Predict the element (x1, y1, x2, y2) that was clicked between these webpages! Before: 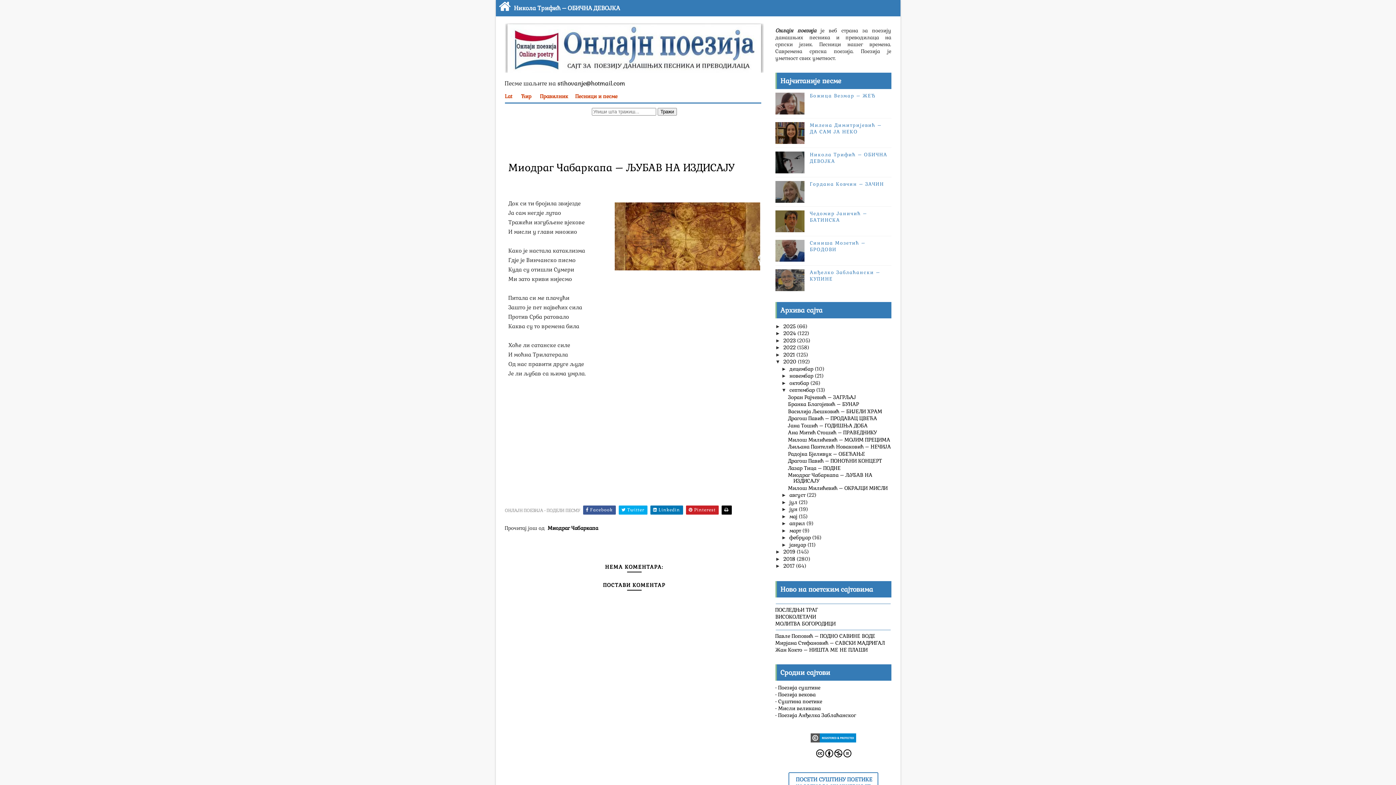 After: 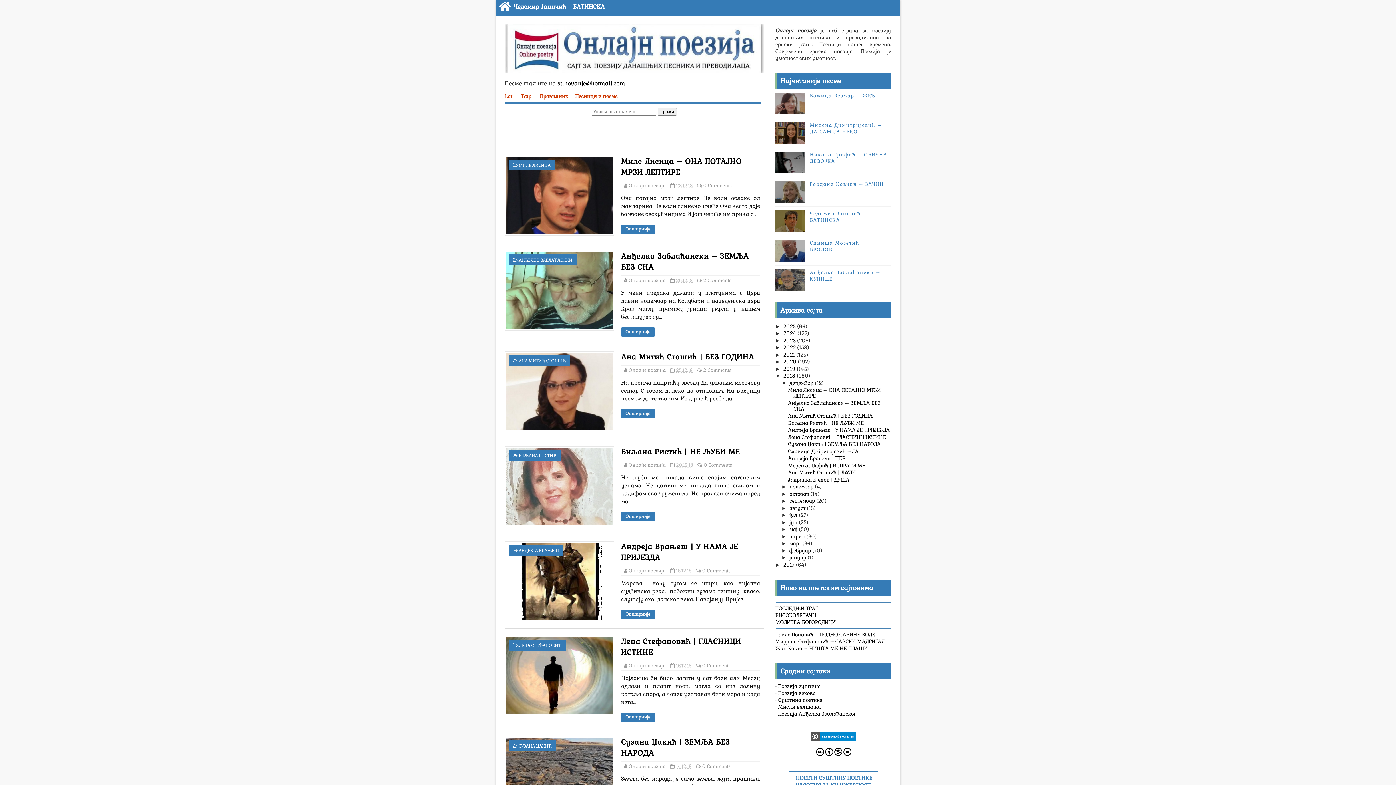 Action: label: 2018  bbox: (783, 555, 796, 562)